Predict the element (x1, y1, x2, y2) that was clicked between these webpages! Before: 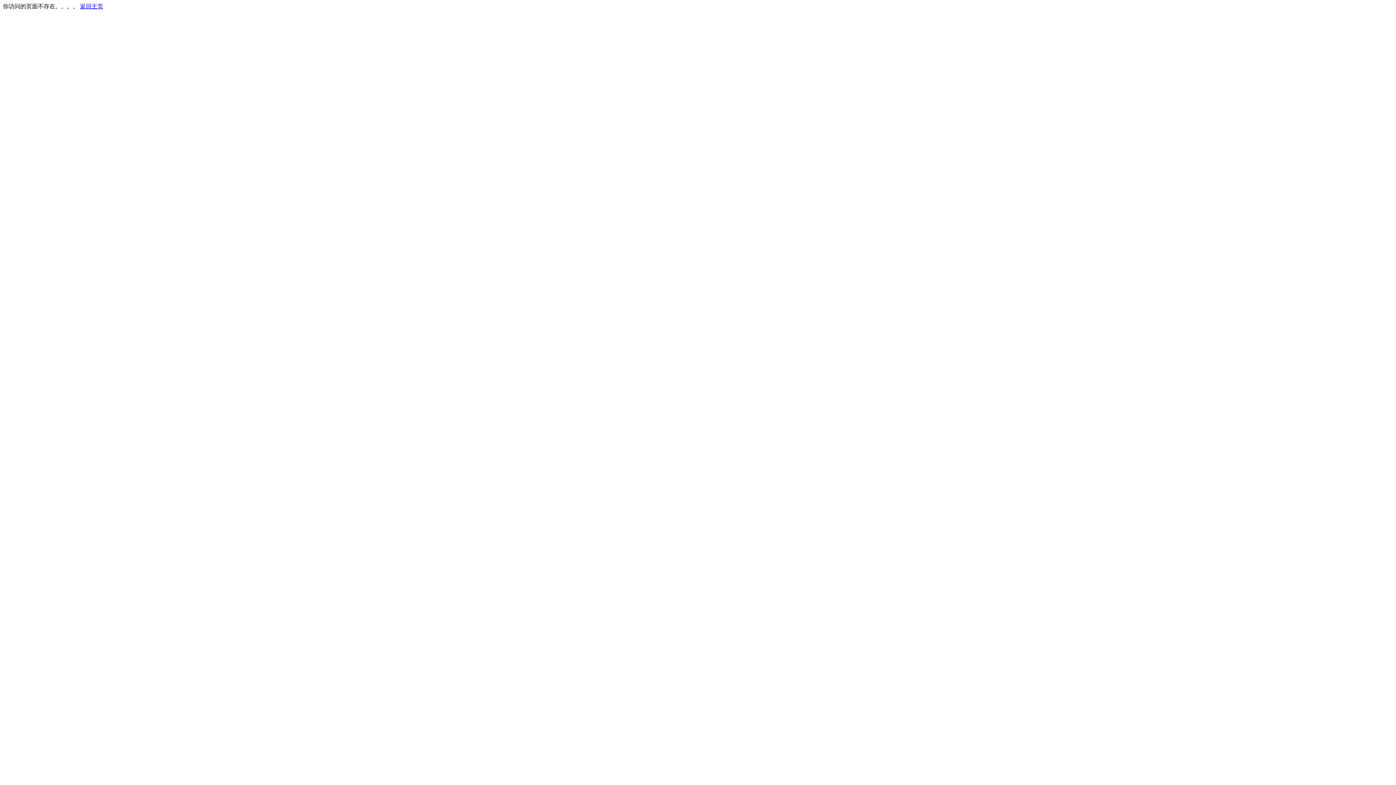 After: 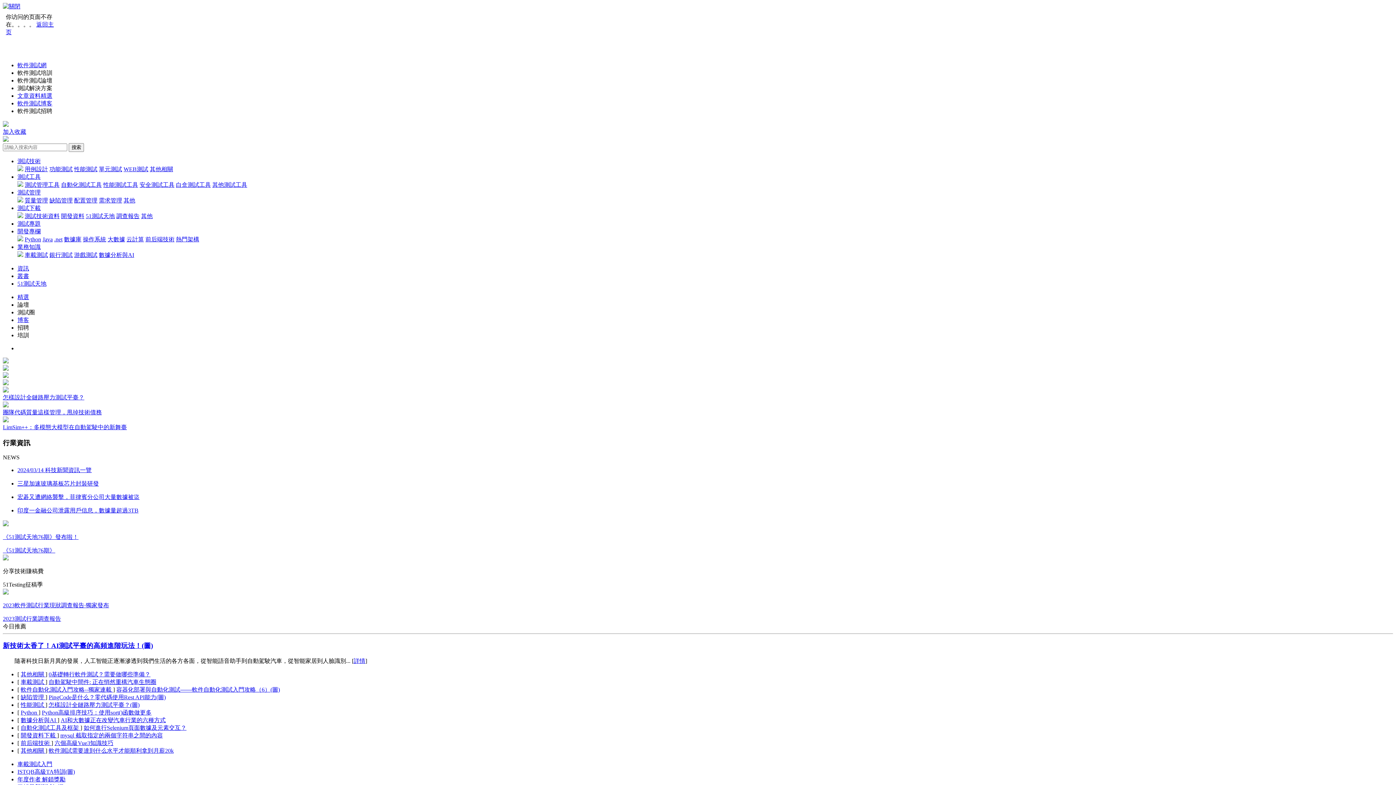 Action: bbox: (80, 3, 103, 9) label: 返回主页